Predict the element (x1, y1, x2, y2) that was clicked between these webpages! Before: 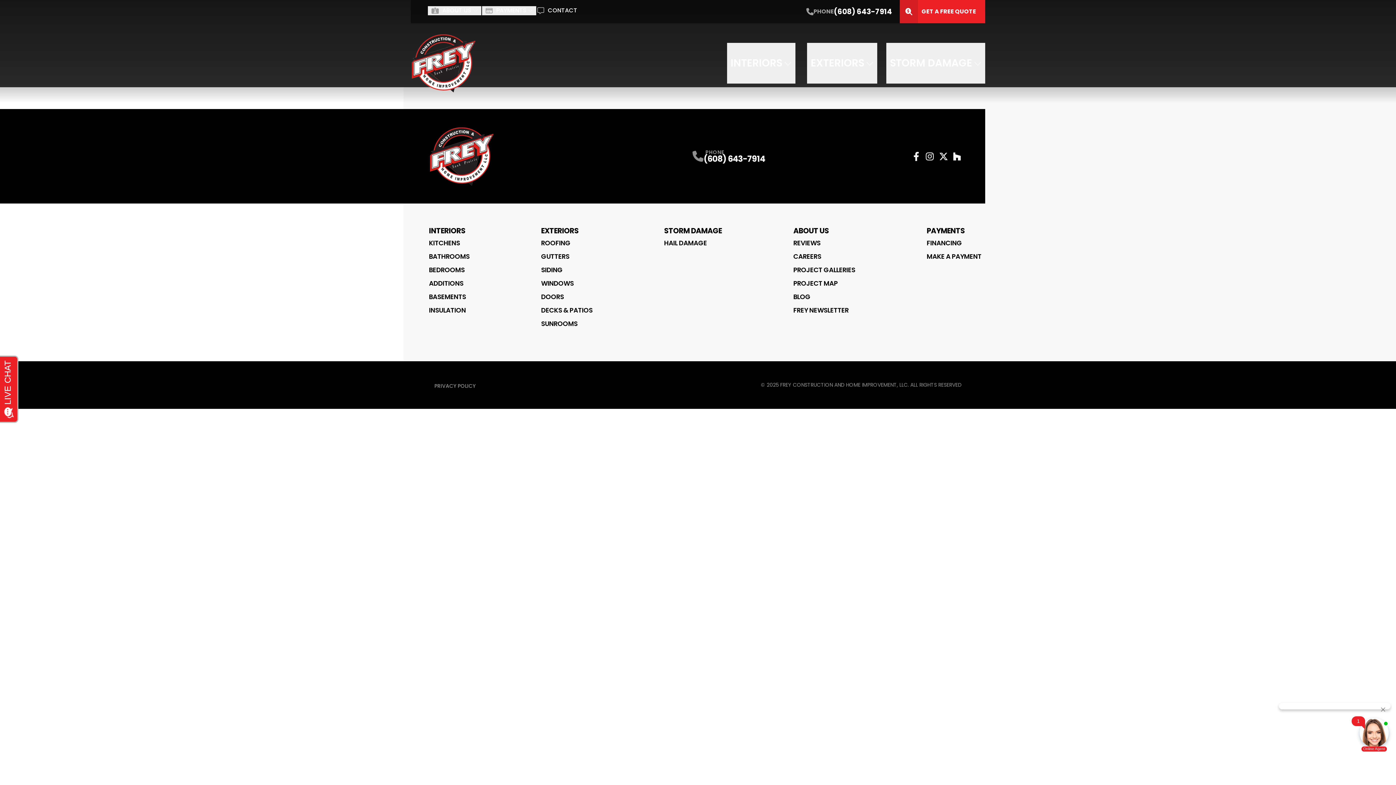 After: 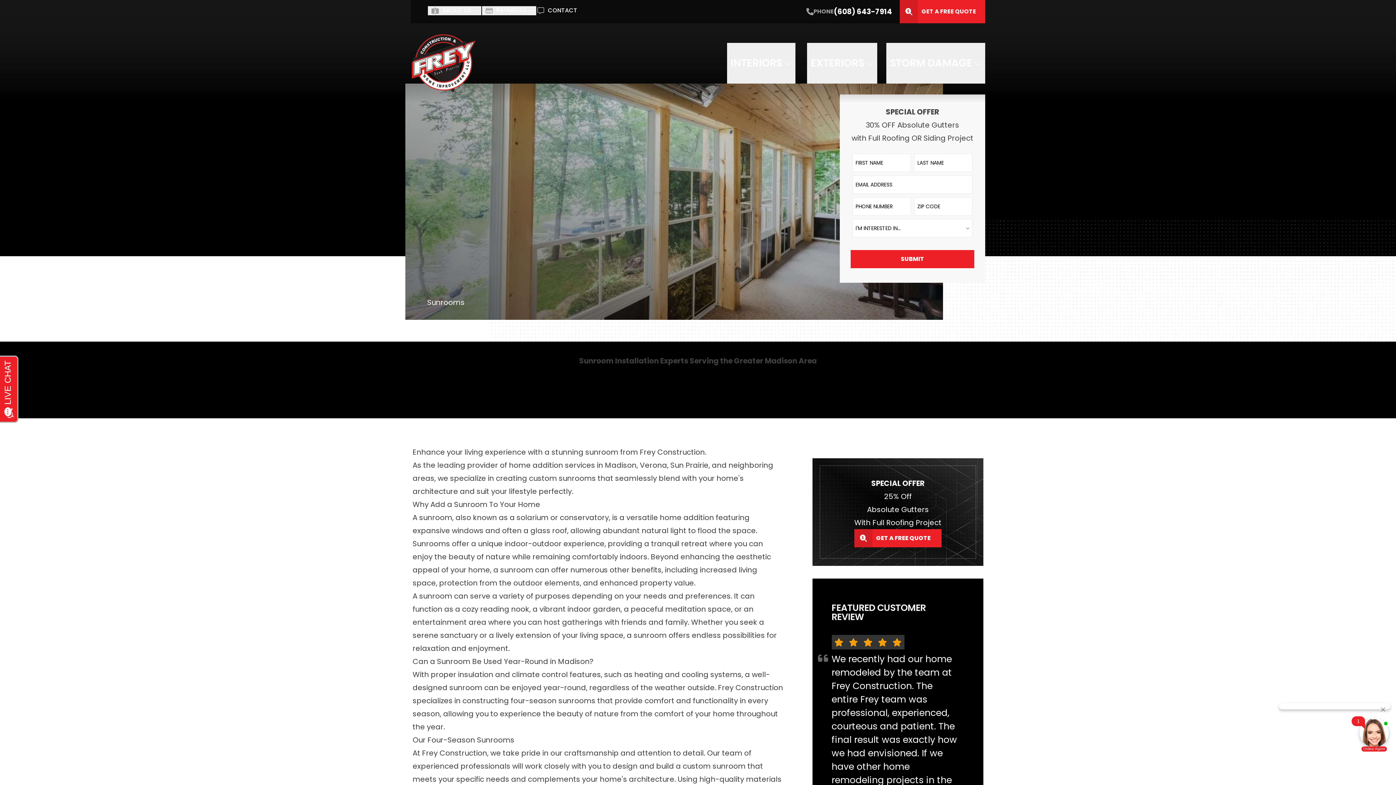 Action: label: SUNROOMS bbox: (541, 318, 592, 328)